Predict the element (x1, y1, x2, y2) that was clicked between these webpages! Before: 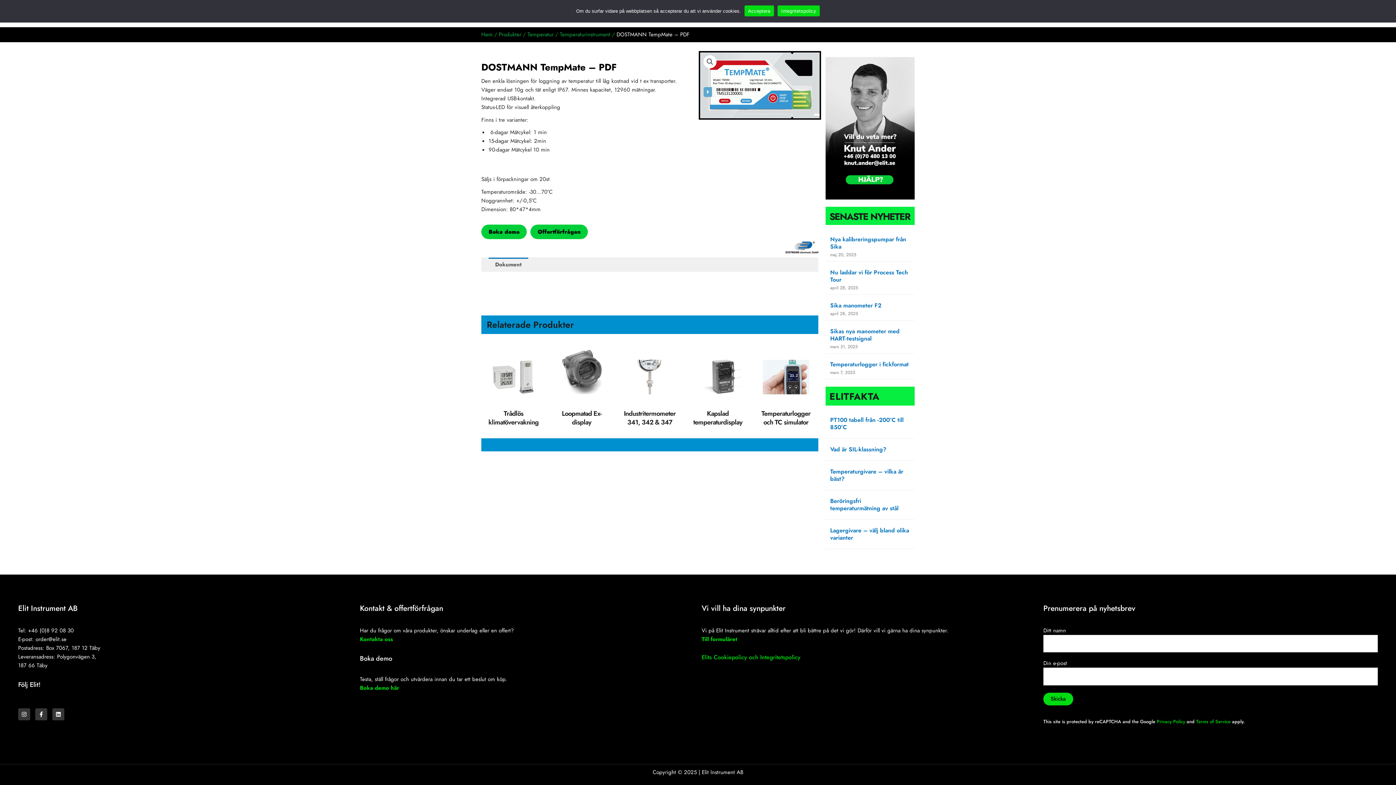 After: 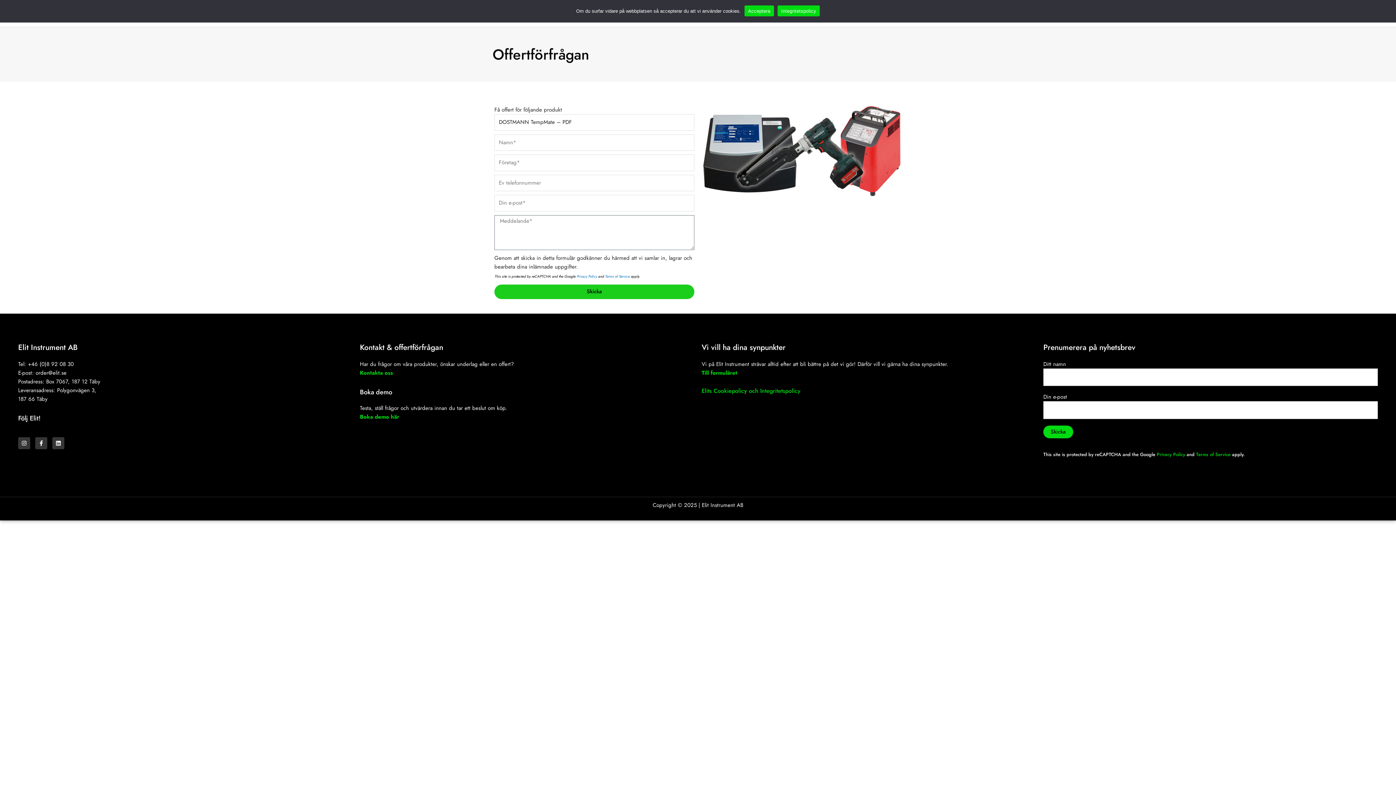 Action: label: Offertförfrågan bbox: (530, 224, 588, 239)